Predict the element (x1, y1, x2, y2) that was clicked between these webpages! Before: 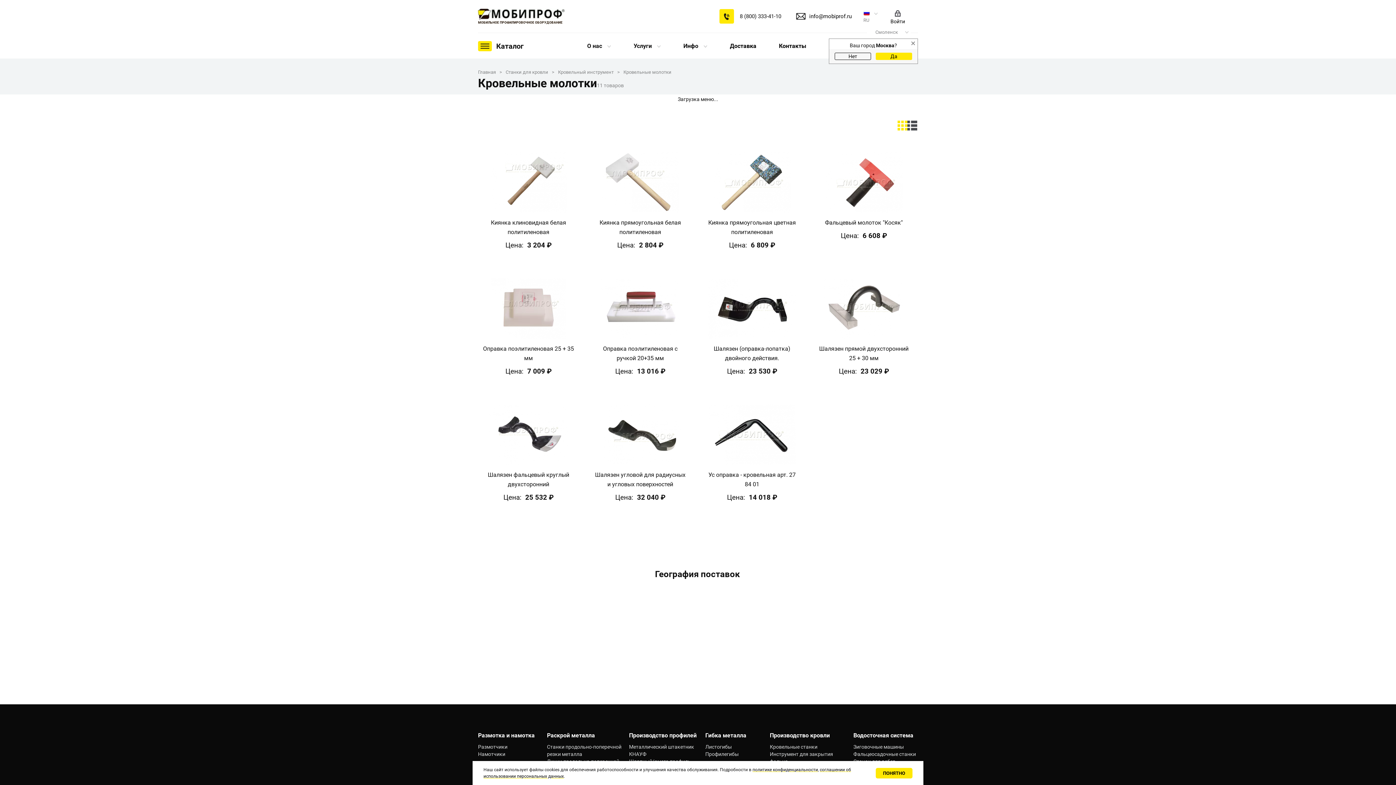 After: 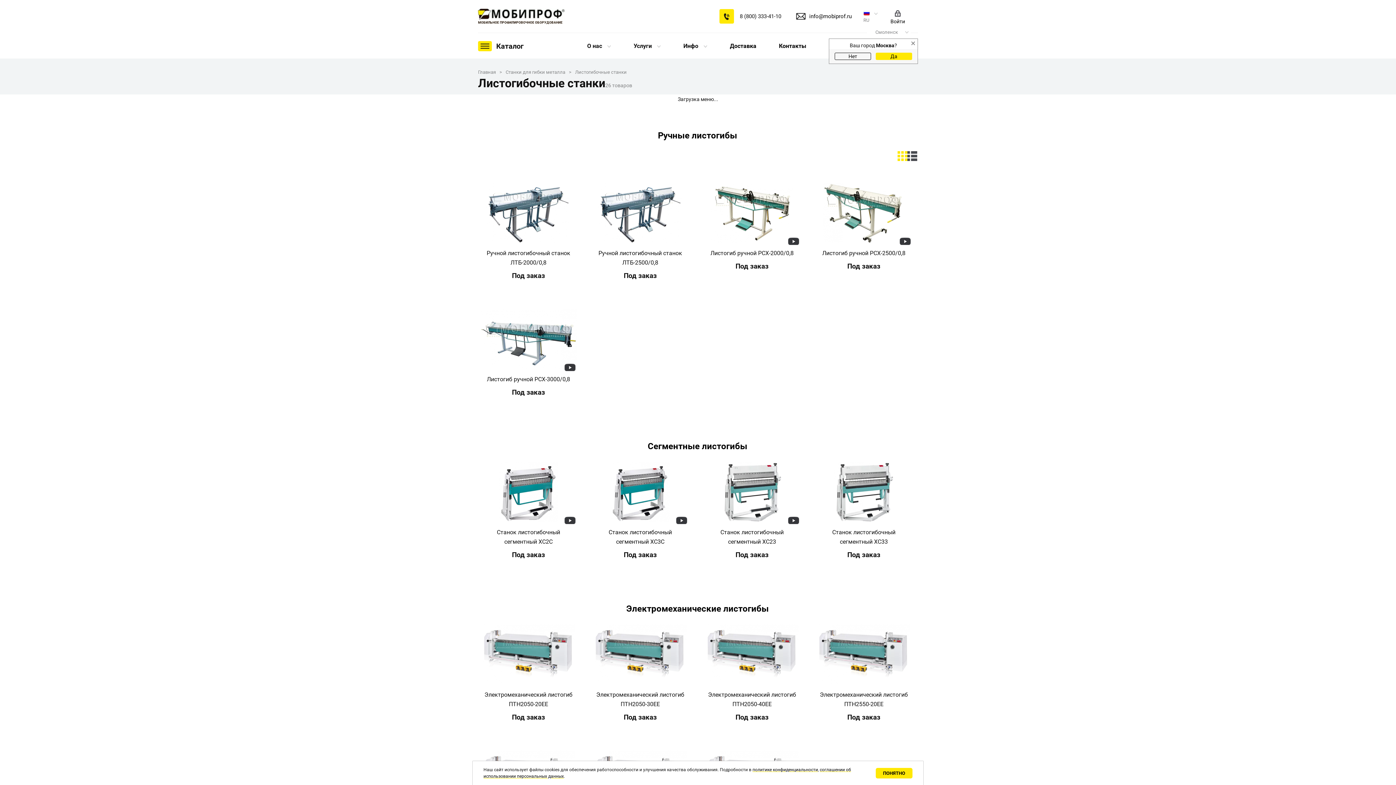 Action: bbox: (705, 743, 762, 750) label: Листогибы